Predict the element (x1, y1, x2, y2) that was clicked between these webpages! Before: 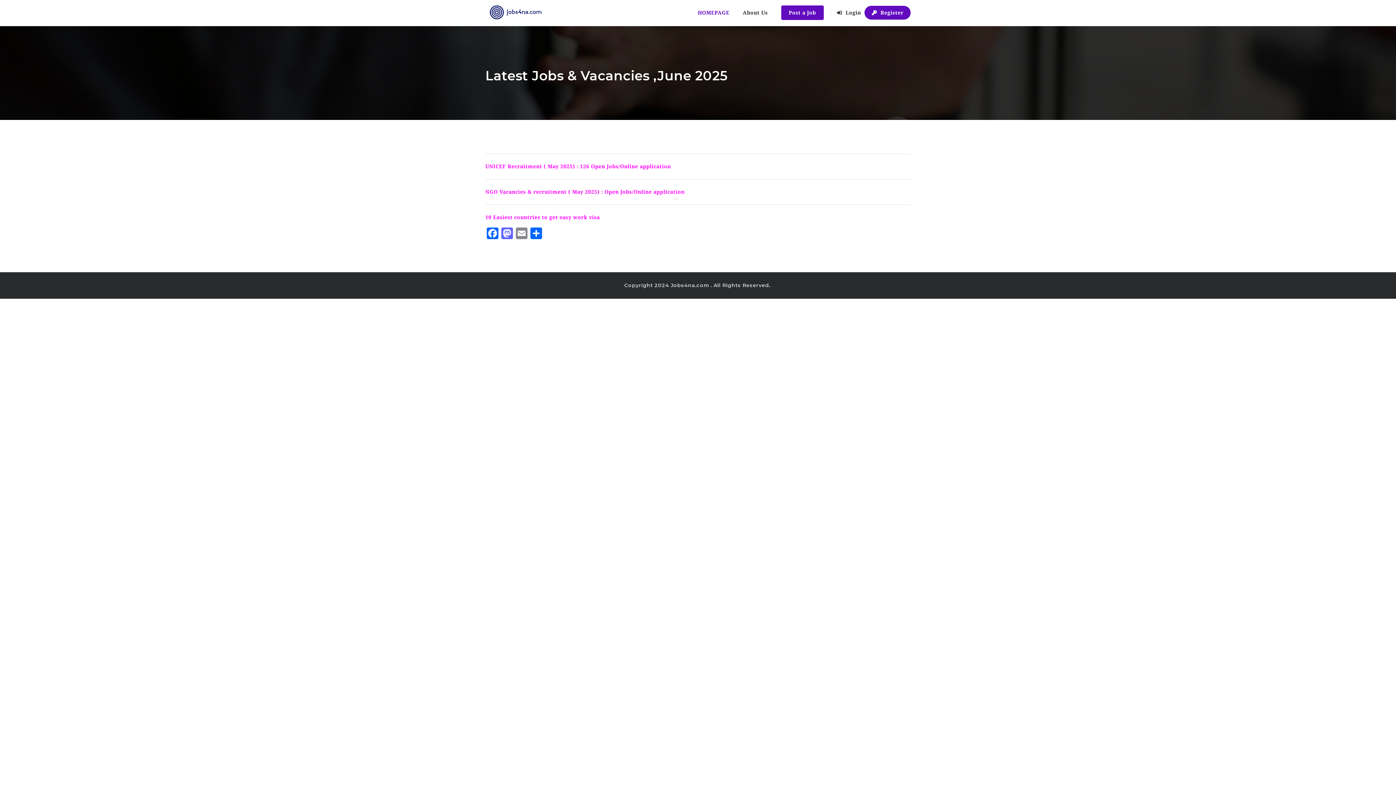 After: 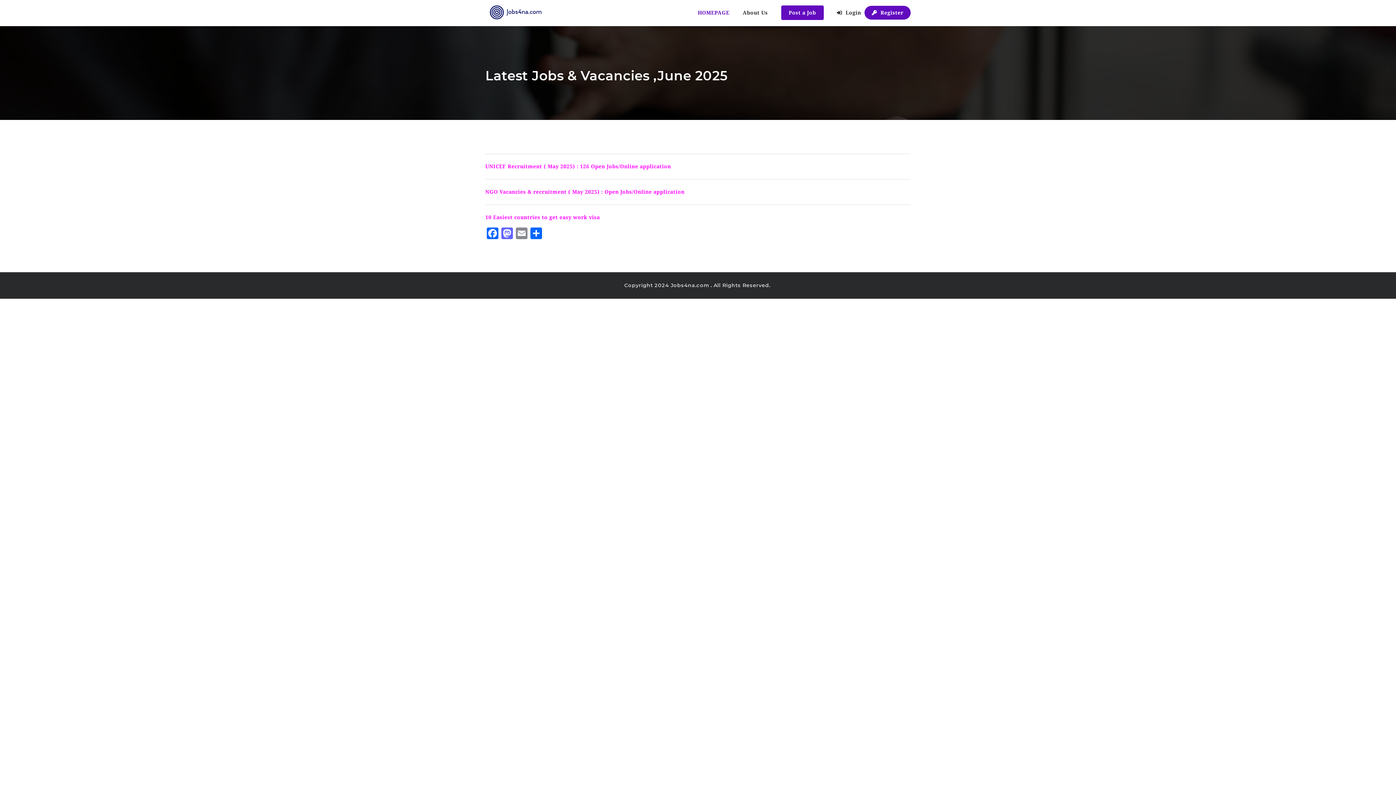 Action: label: HOMEPAGE bbox: (692, 0, 735, 25)